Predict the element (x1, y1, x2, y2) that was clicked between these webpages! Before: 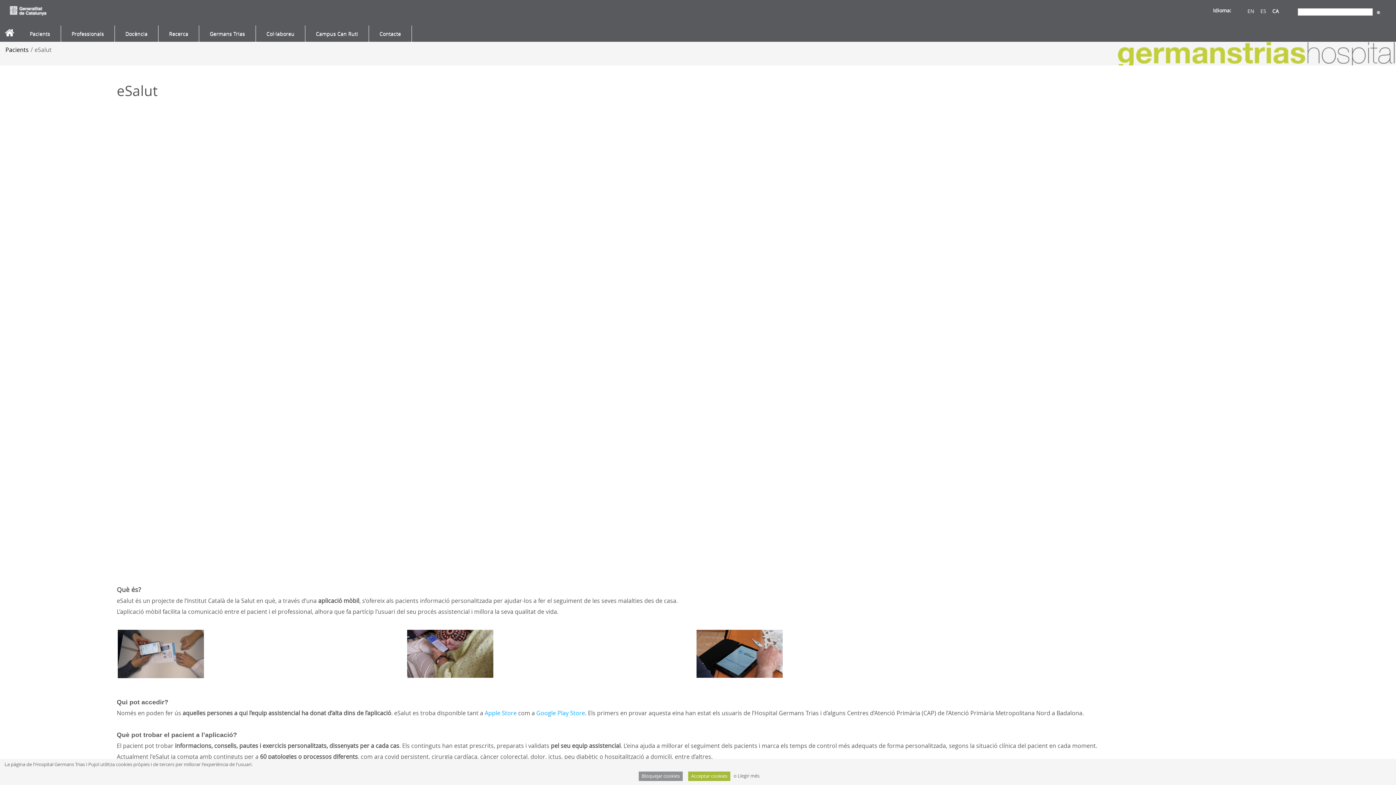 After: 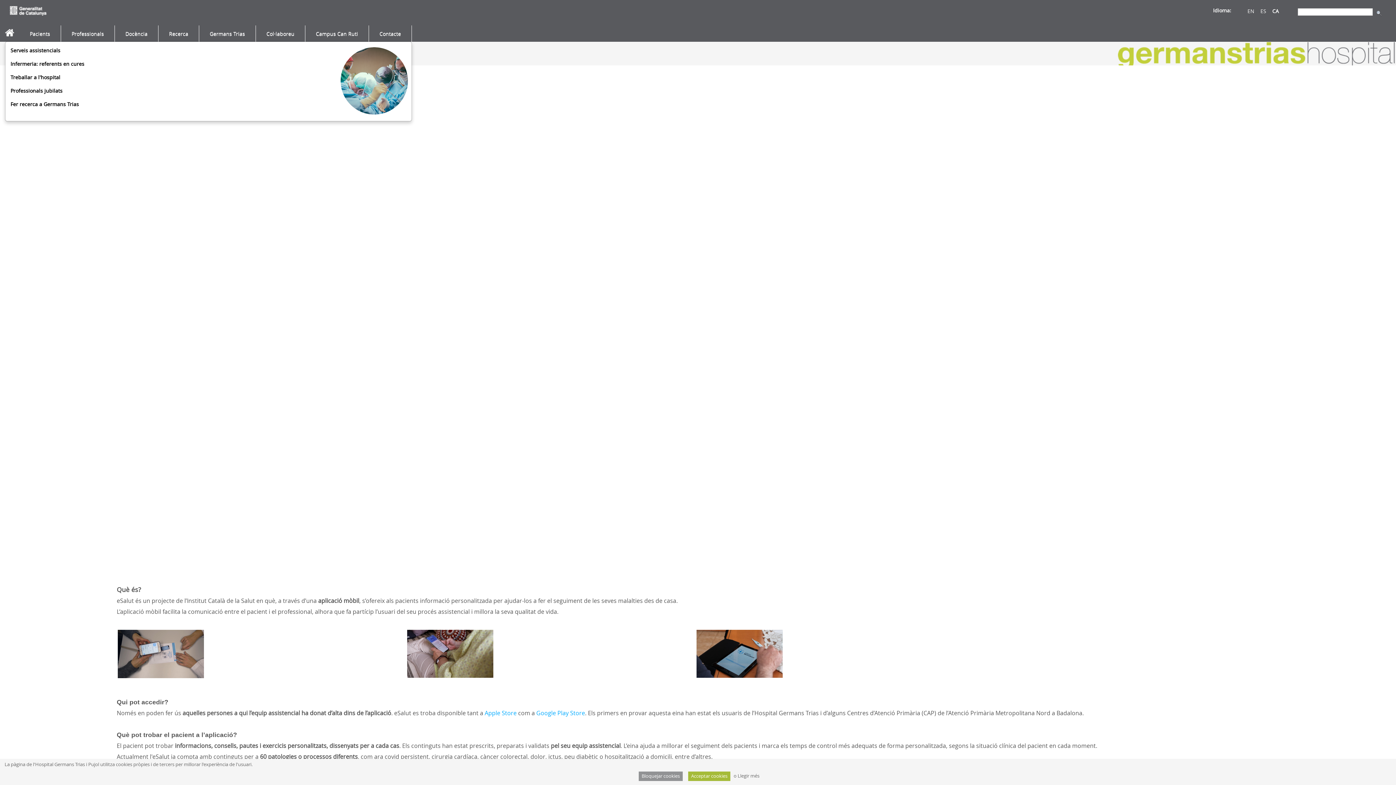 Action: bbox: (66, 27, 109, 40) label: Professionals